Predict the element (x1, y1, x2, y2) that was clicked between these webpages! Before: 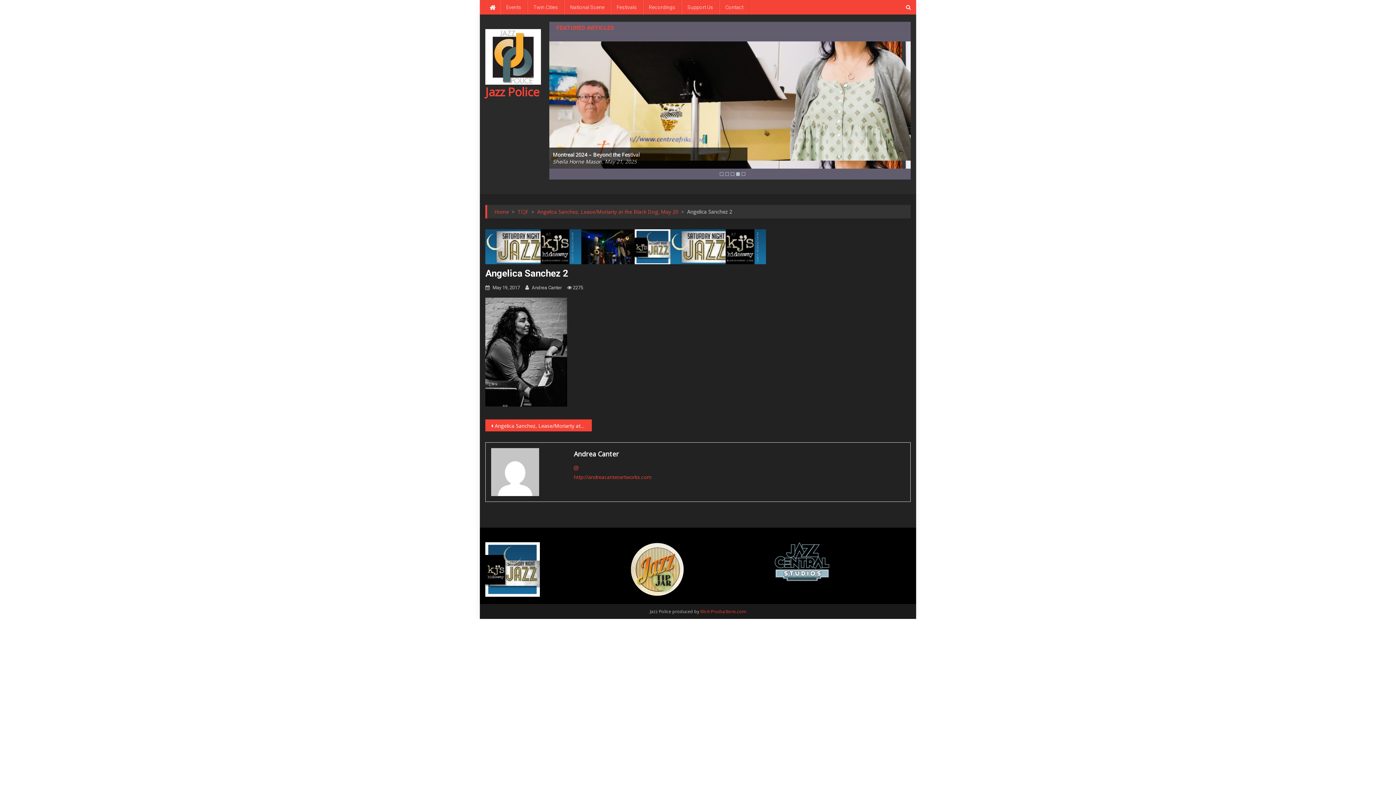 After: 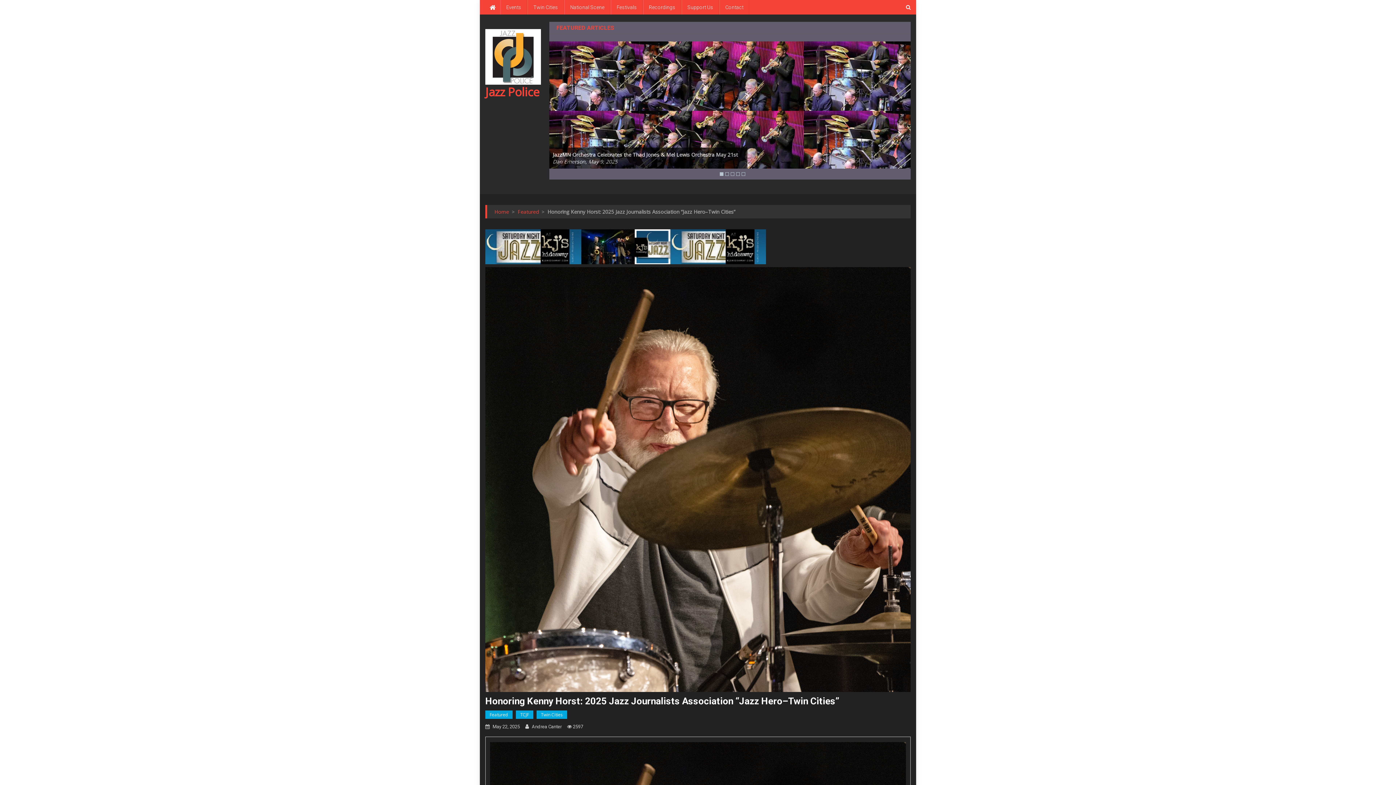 Action: bbox: (615, 92, 682, 117)